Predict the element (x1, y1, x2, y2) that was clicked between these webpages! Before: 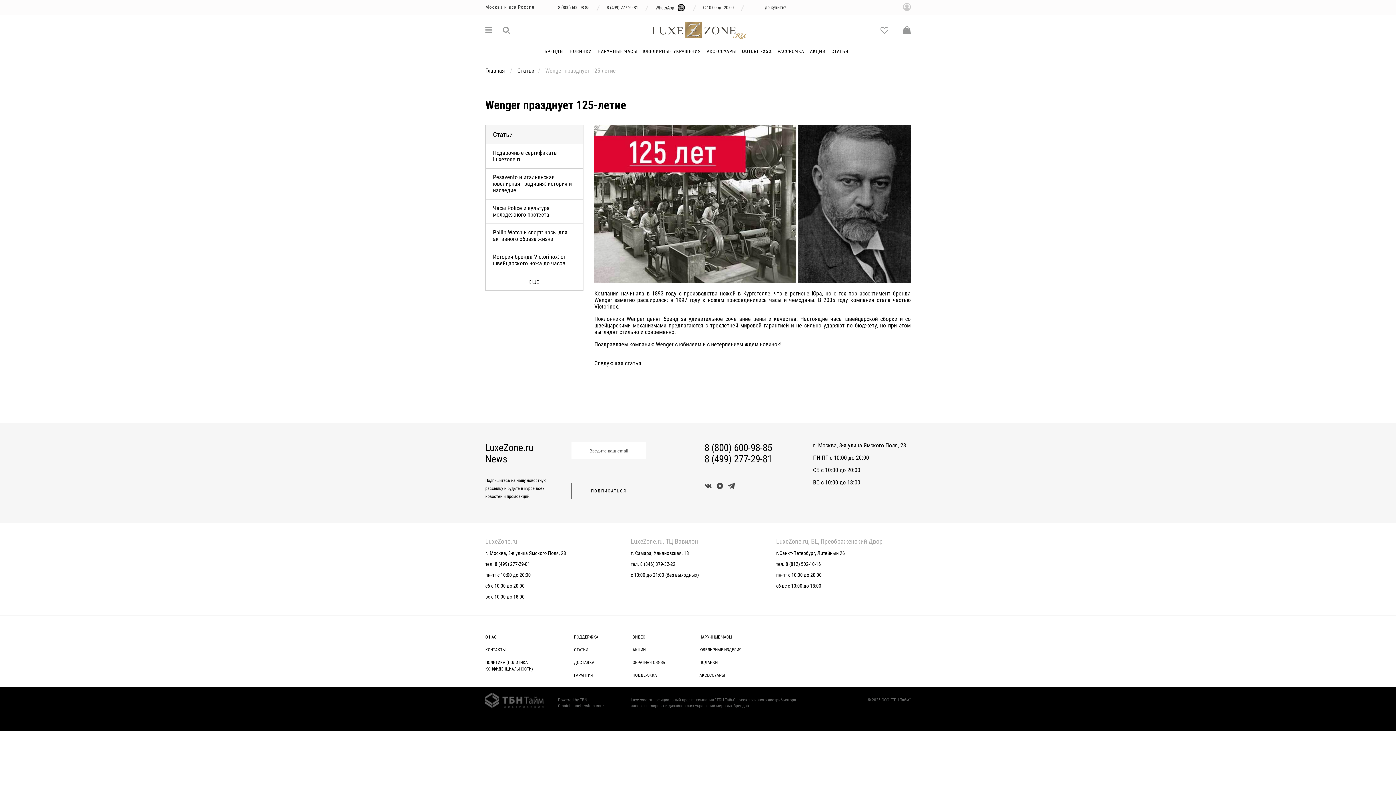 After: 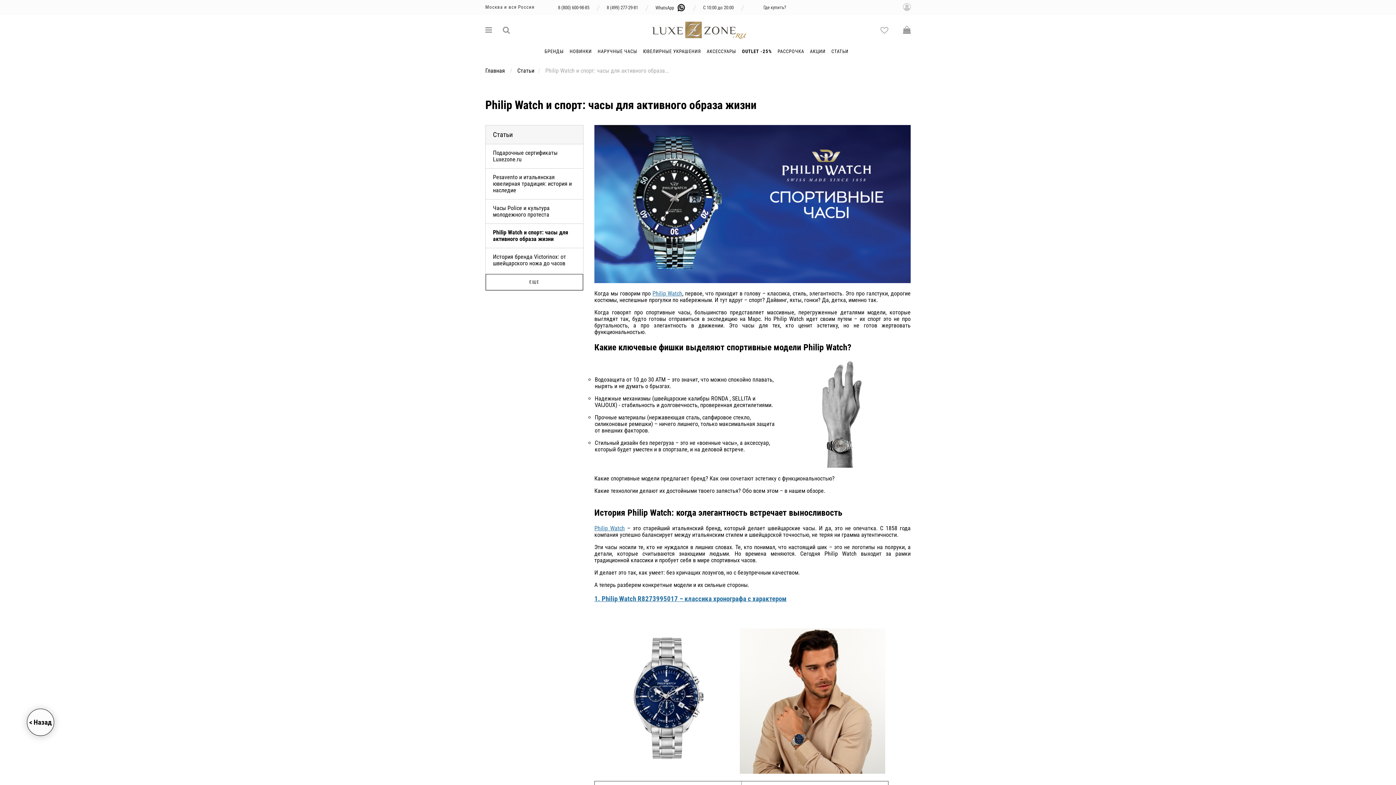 Action: label: Philip Watch и спорт: часы для активного образа жизни bbox: (485, 224, 583, 248)